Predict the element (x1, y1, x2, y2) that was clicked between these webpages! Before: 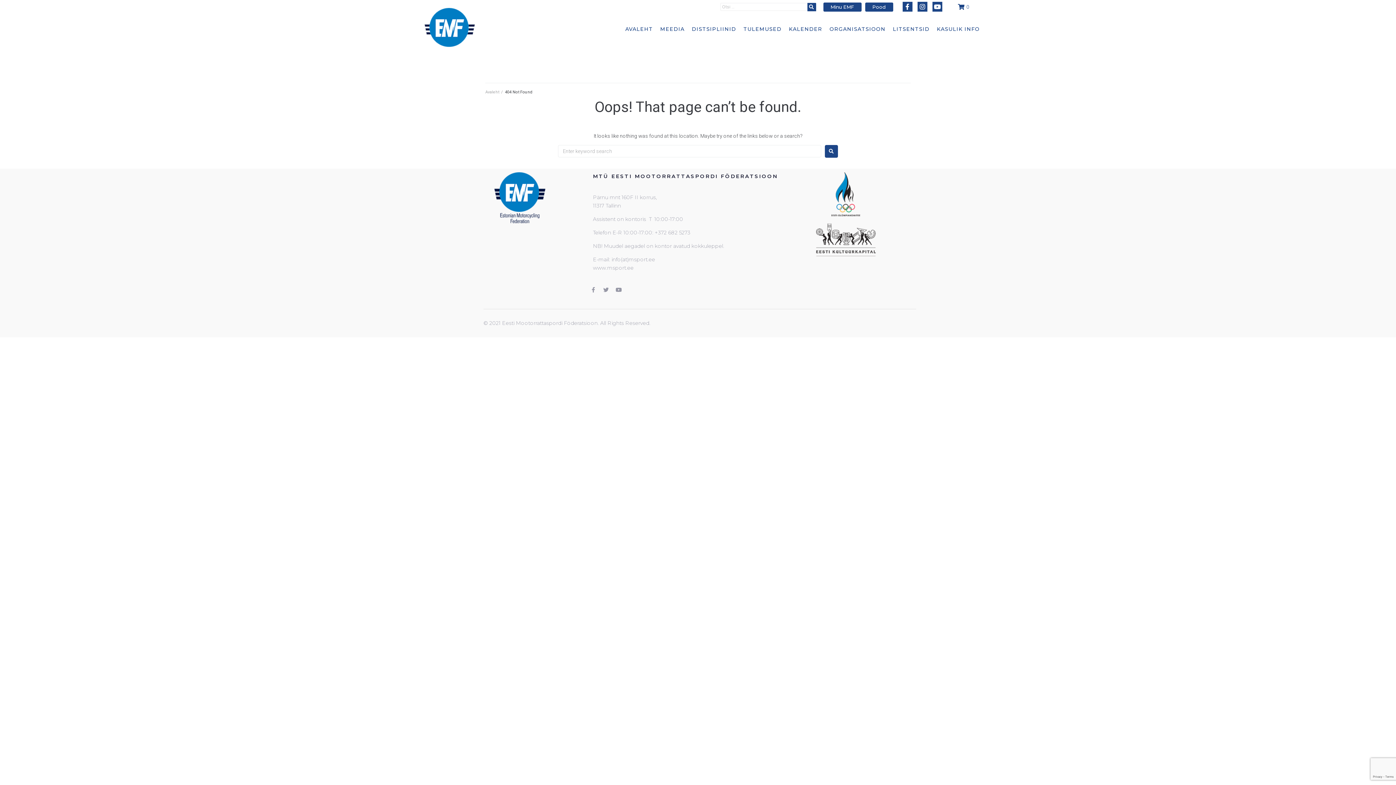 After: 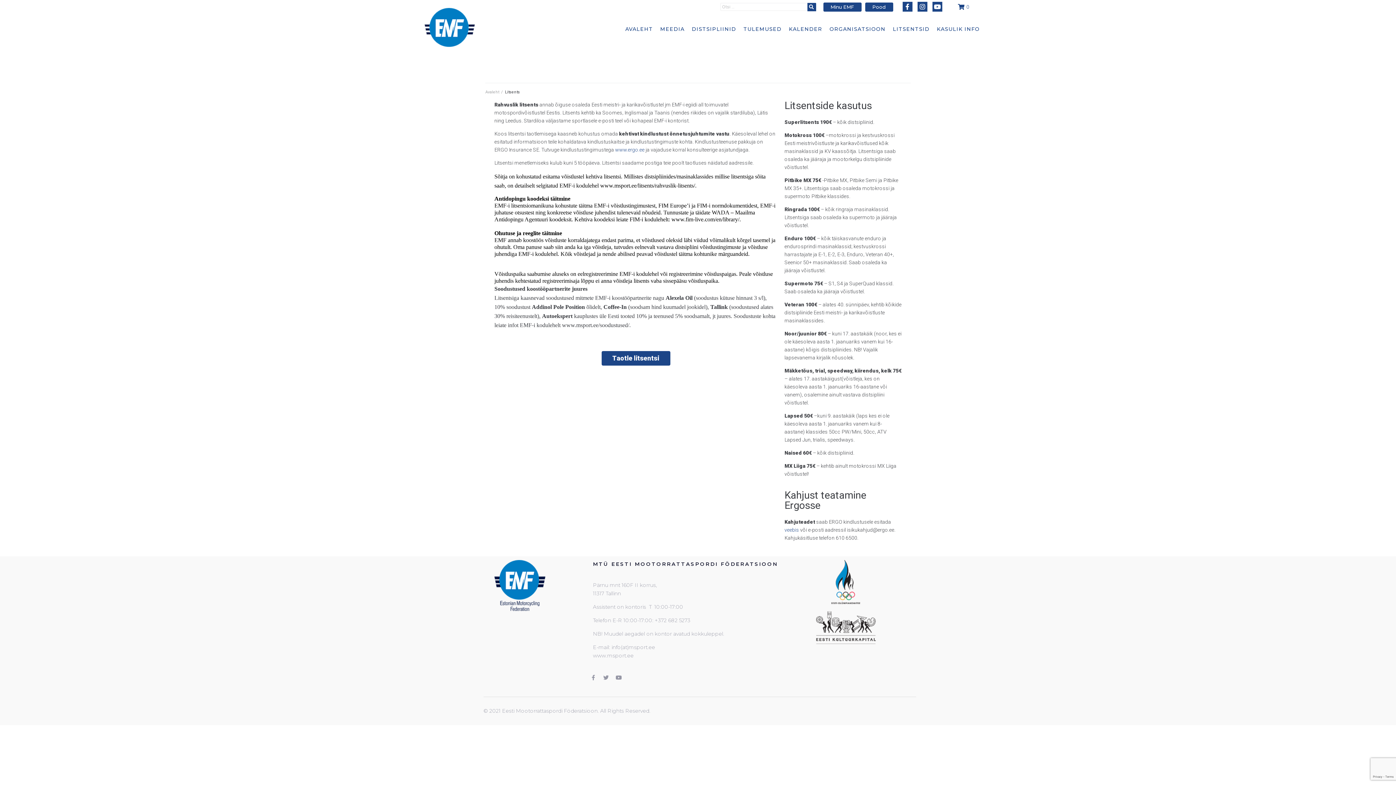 Action: label: LITSENTSID bbox: (889, 19, 933, 38)